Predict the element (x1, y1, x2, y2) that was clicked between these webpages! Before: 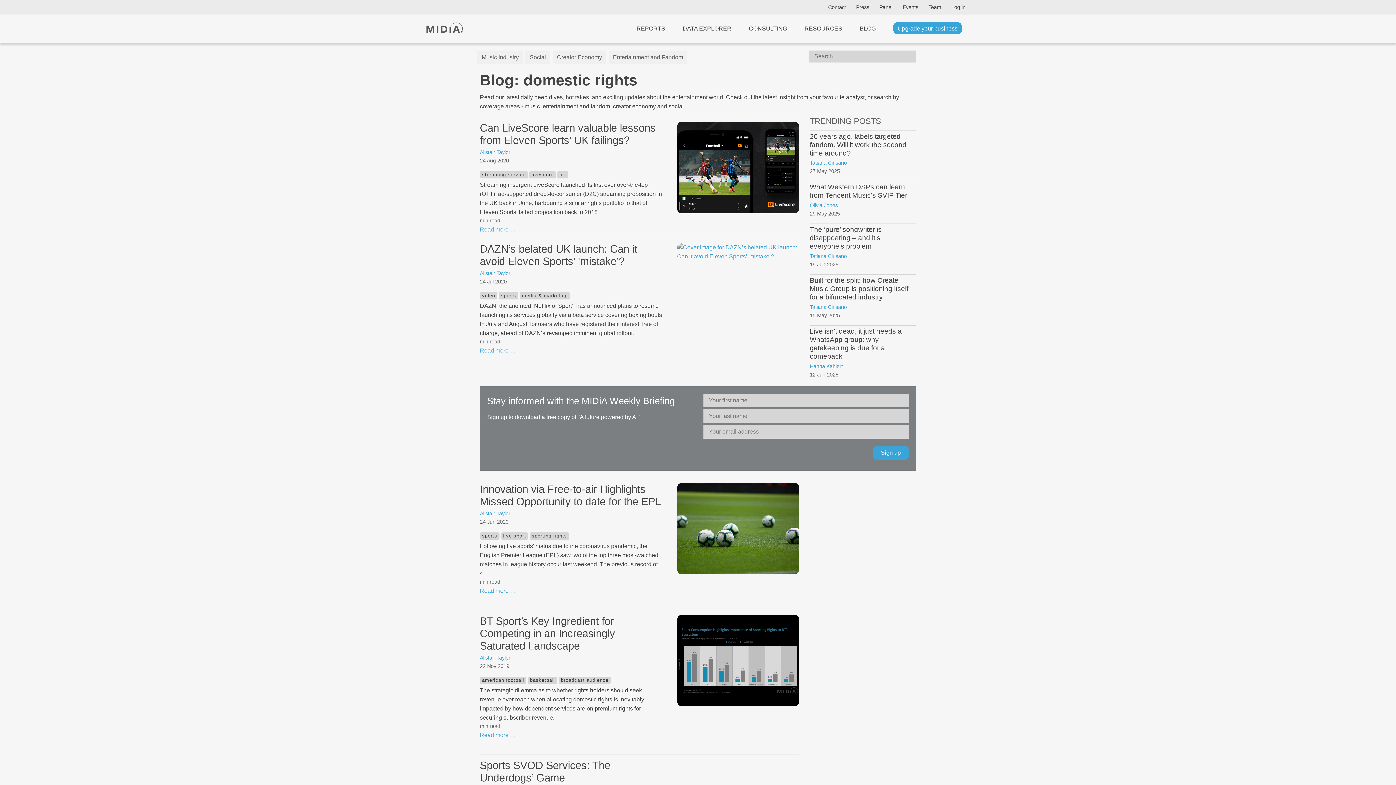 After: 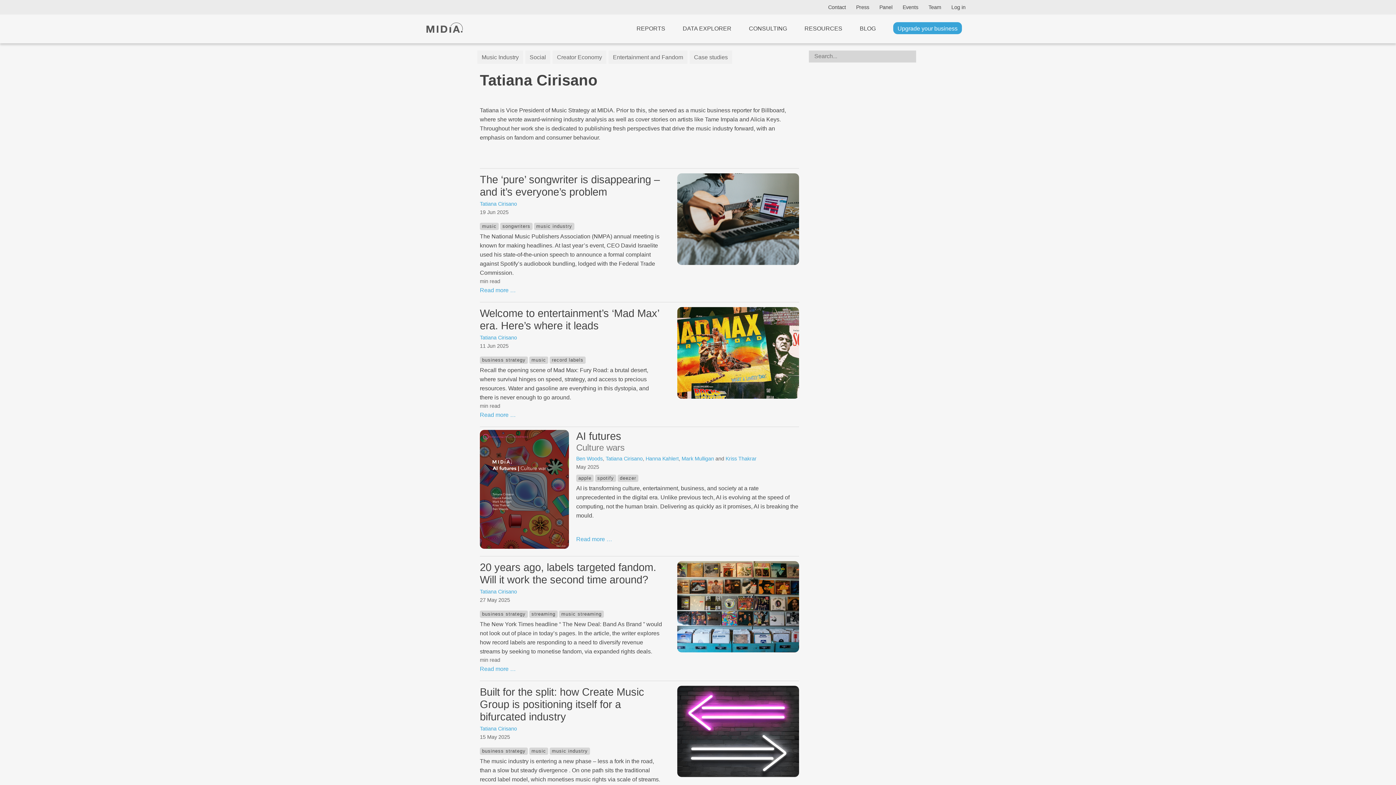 Action: bbox: (810, 252, 847, 260) label: Tatiana Cirisano